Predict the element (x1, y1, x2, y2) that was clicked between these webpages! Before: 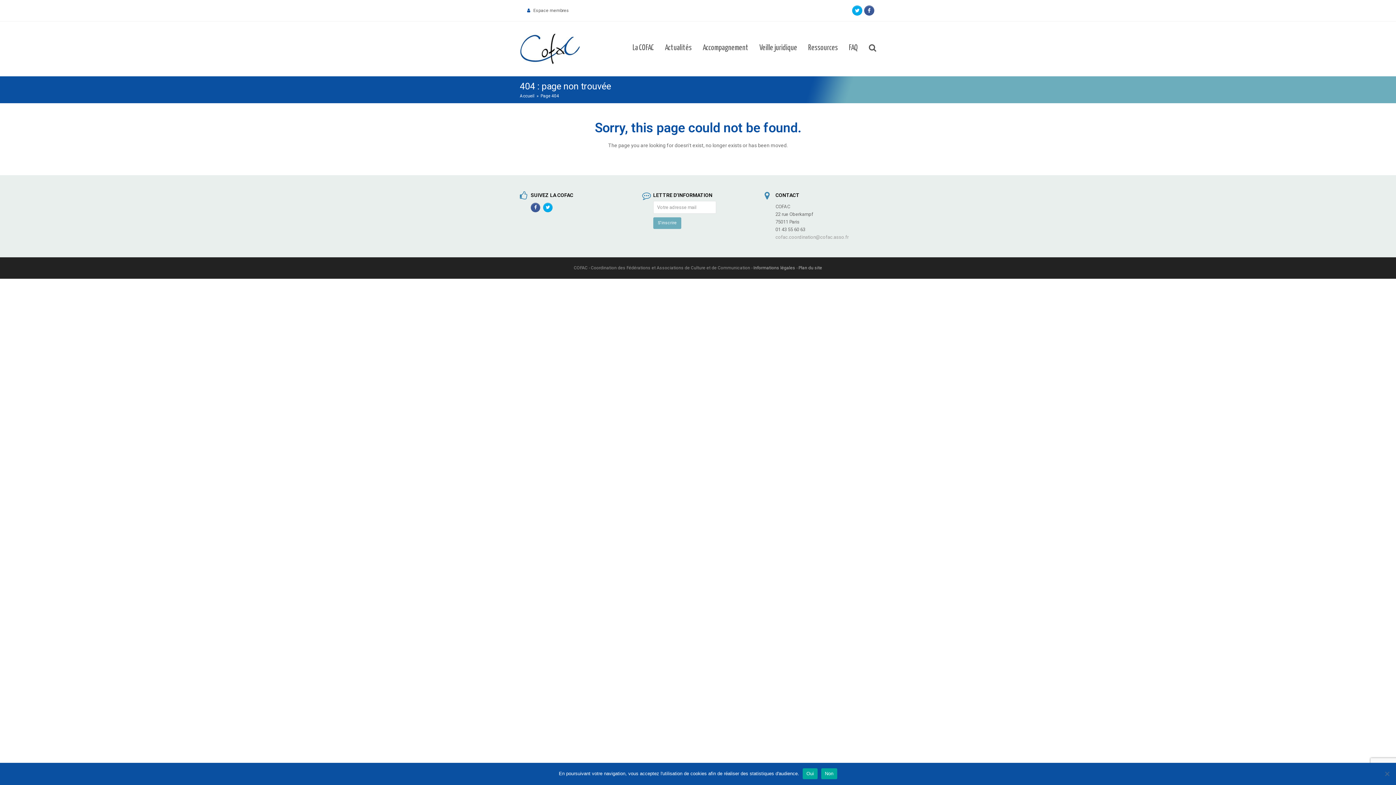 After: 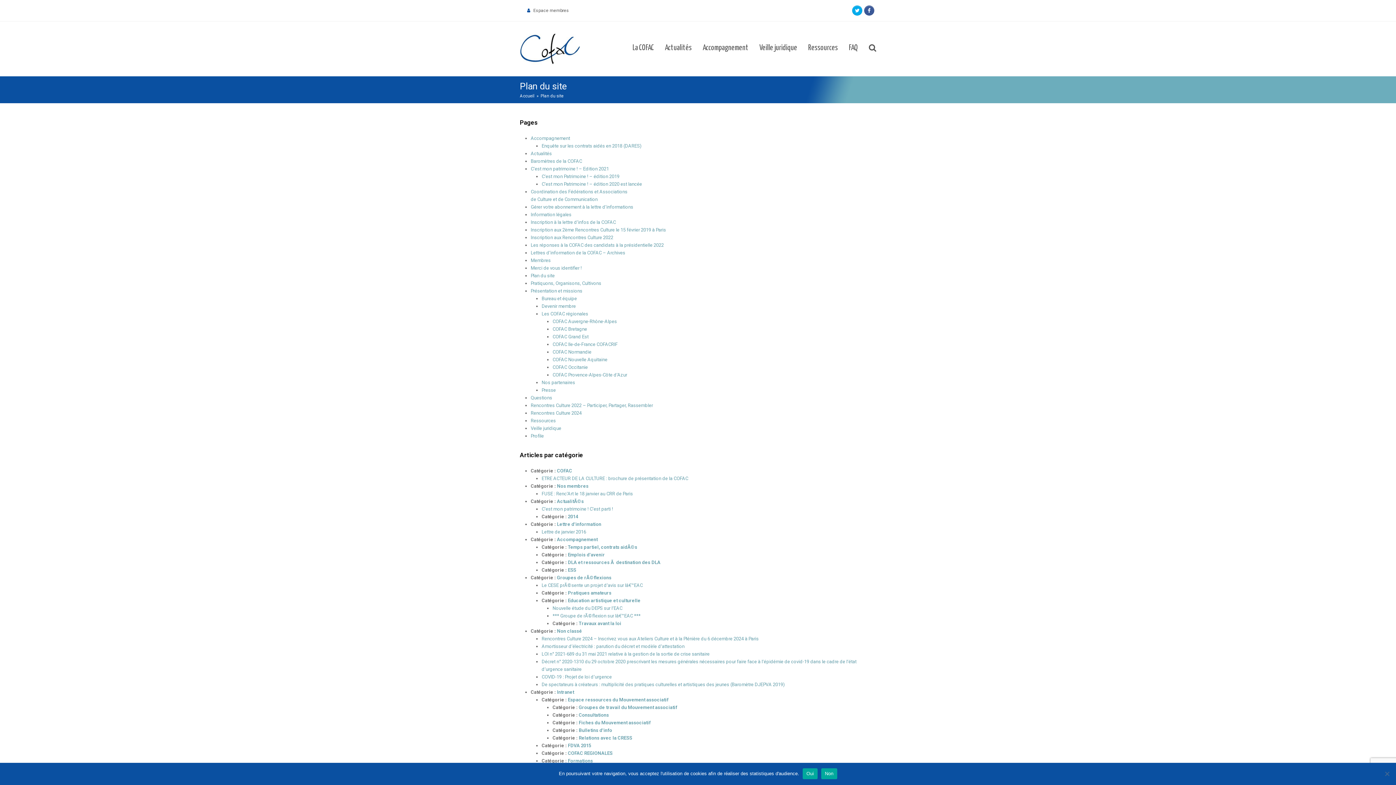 Action: bbox: (798, 265, 822, 270) label: Plan du site